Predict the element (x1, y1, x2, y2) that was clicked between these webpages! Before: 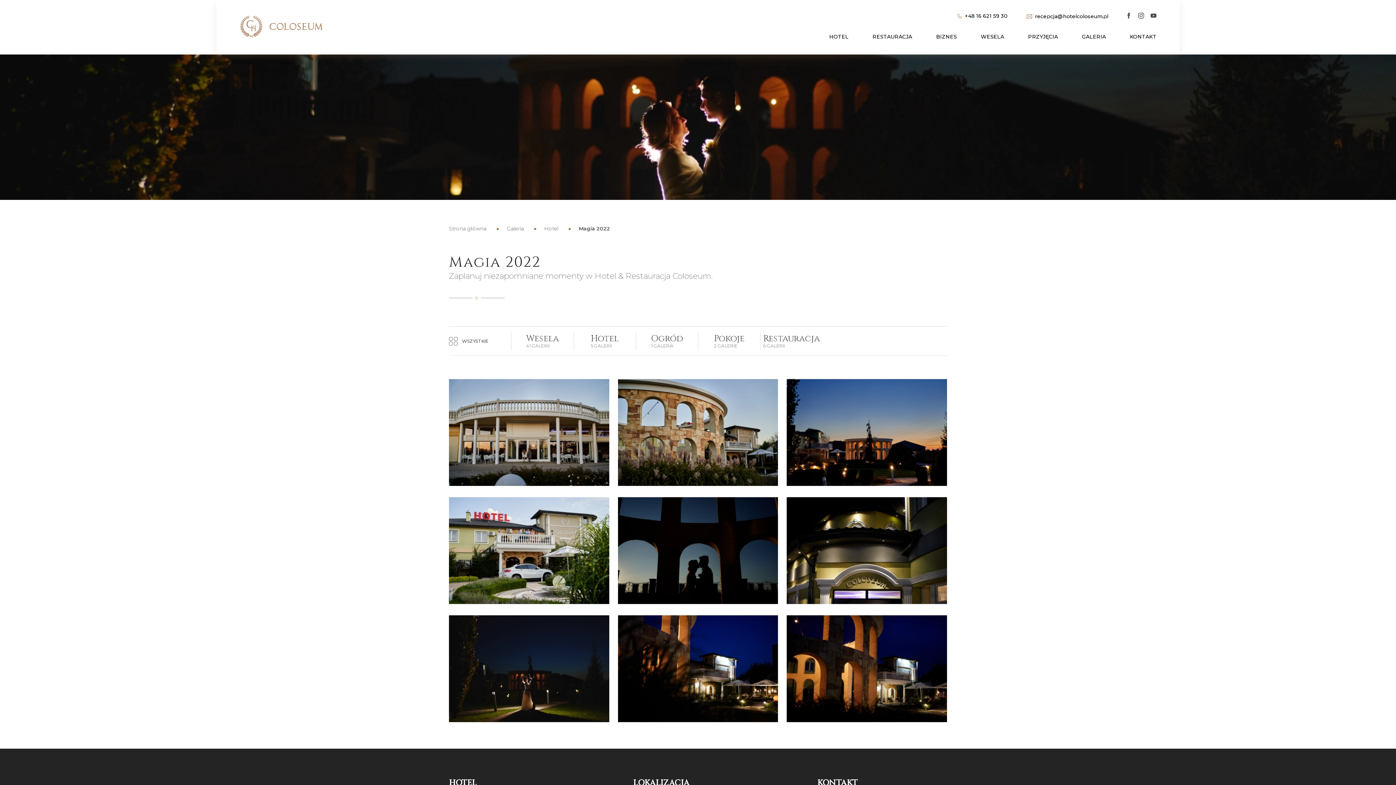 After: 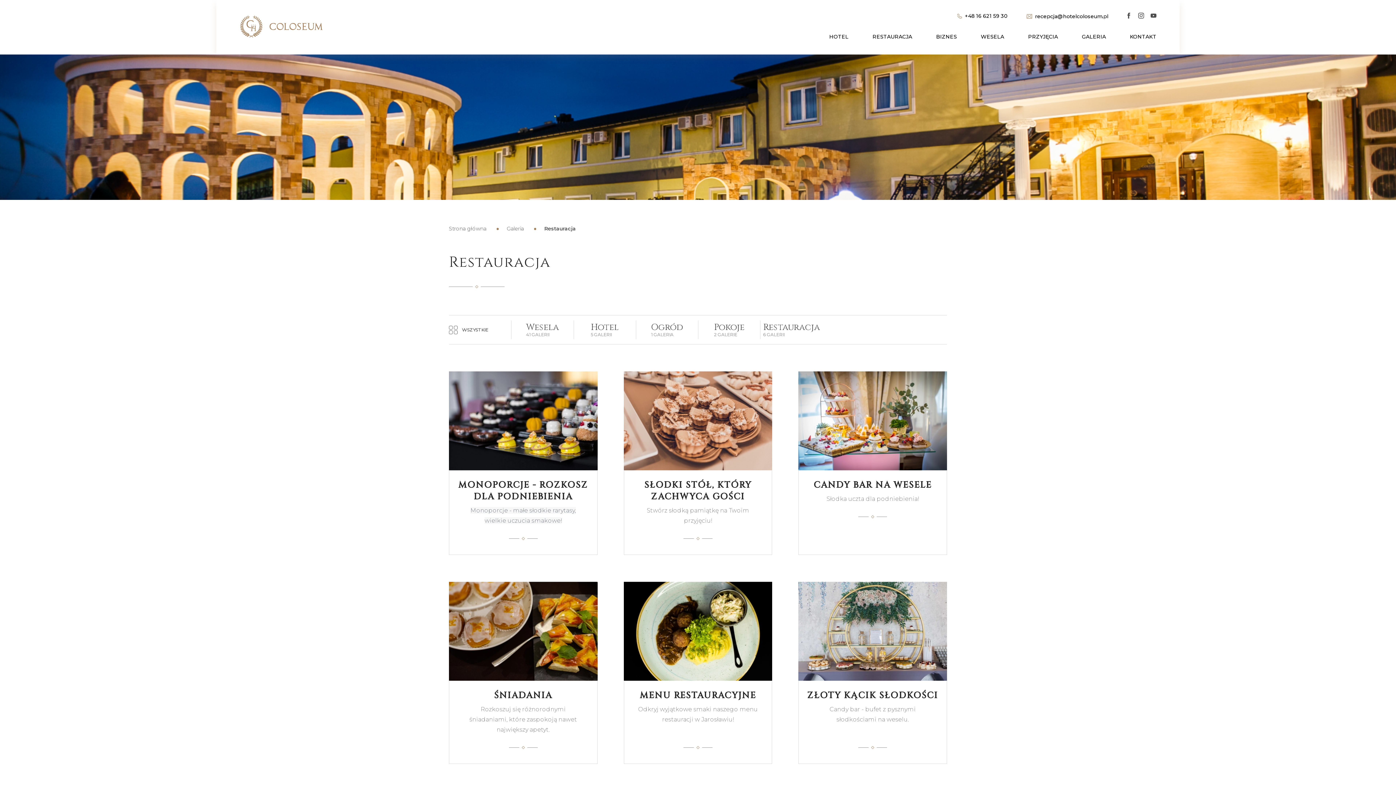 Action: label: Restauracja
6 GALERII bbox: (763, 334, 820, 348)